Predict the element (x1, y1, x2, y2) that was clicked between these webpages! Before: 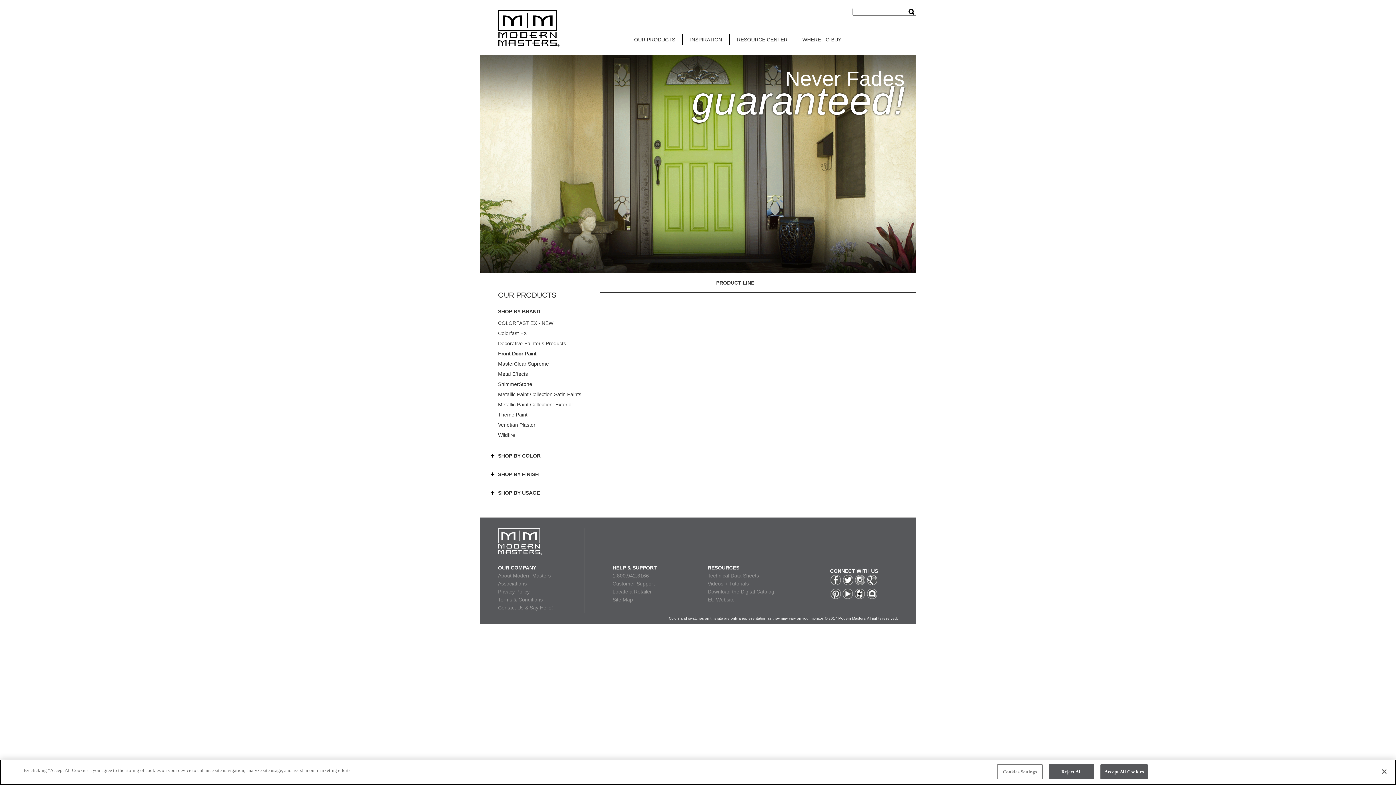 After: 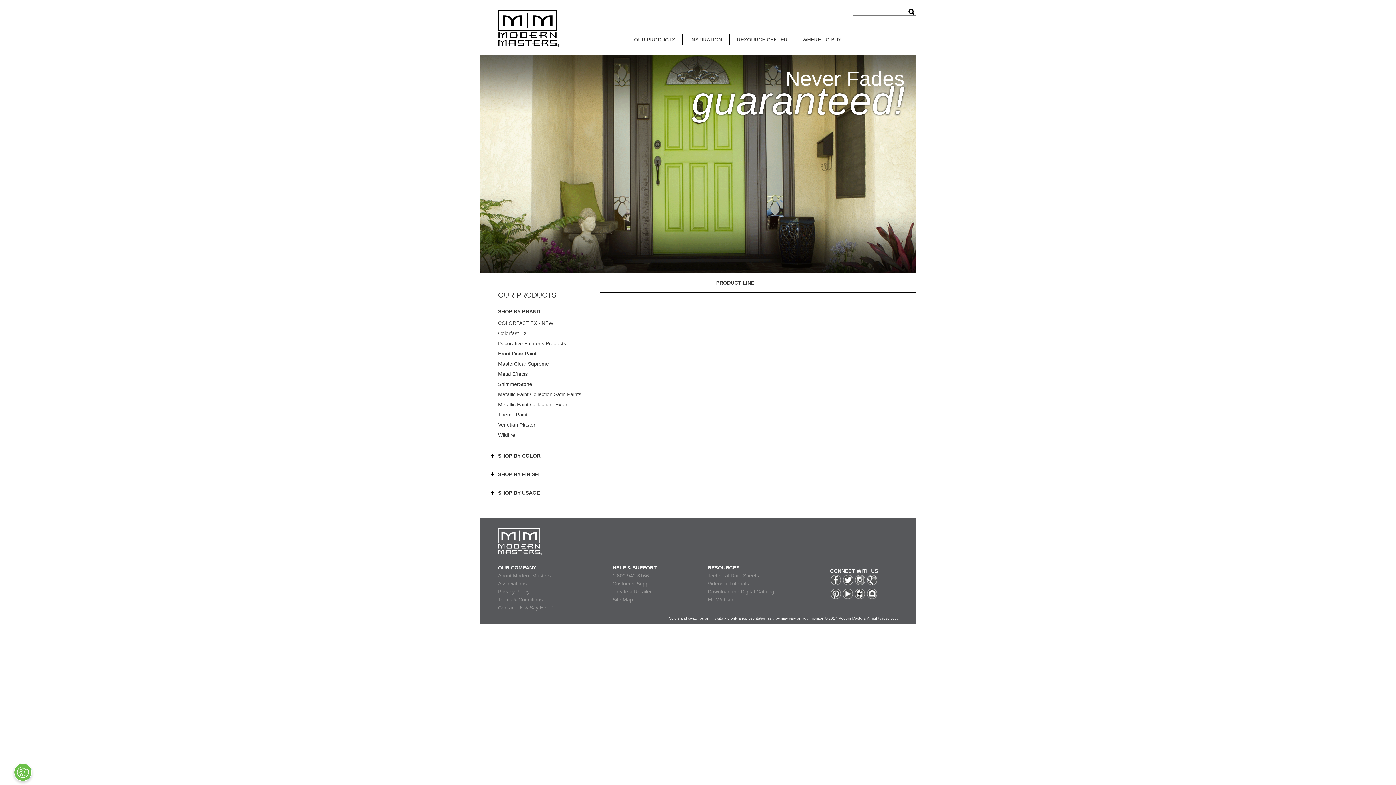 Action: bbox: (1376, 764, 1392, 780) label: Close